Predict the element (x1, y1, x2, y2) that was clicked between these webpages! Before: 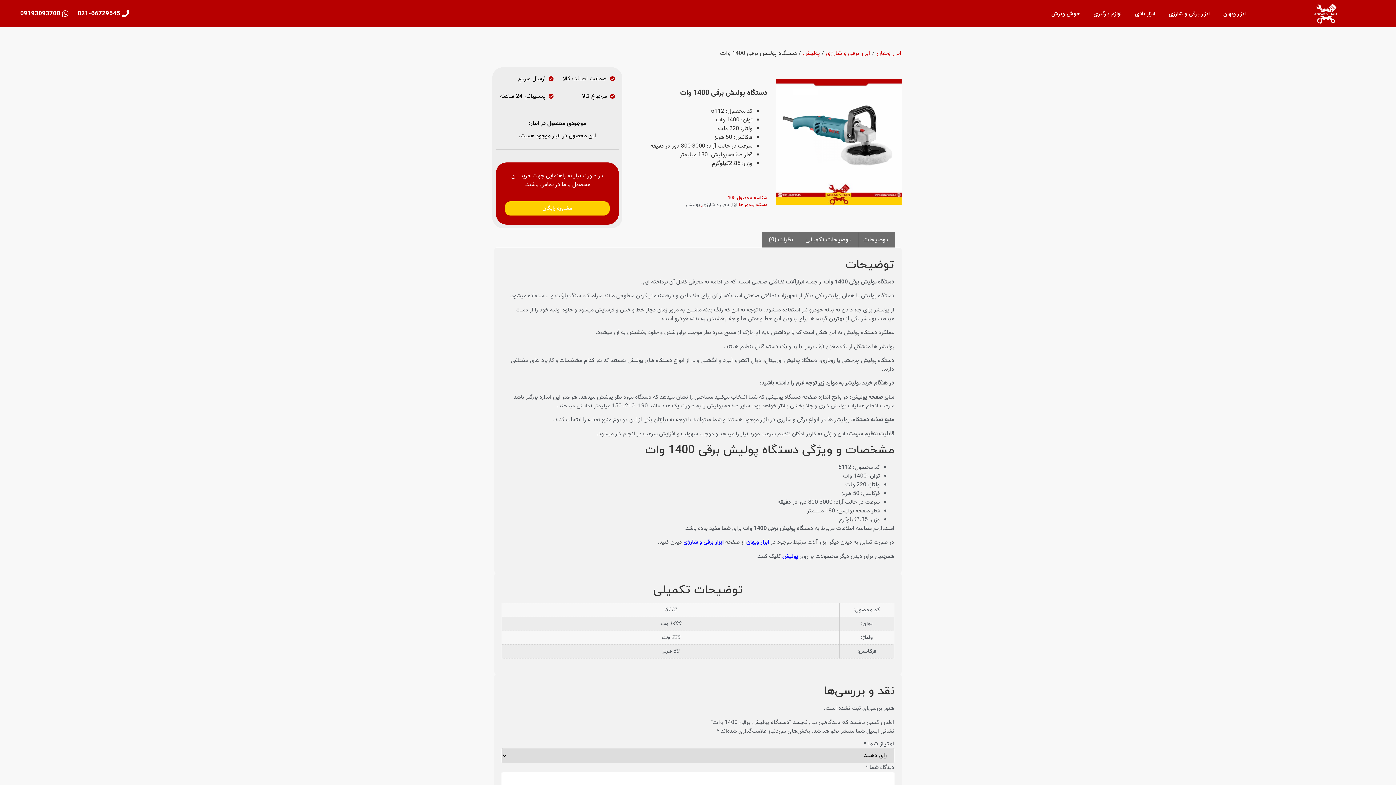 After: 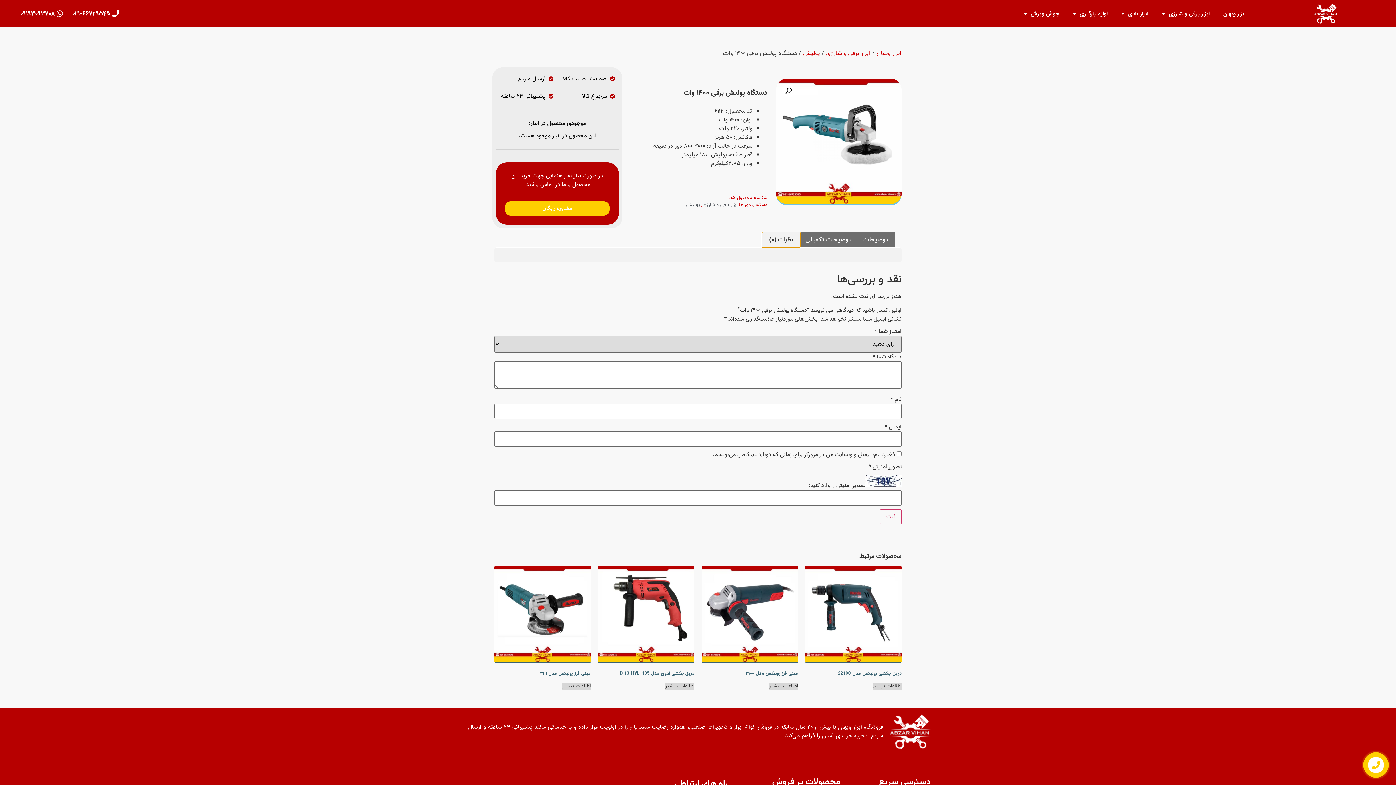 Action: bbox: (762, 232, 800, 247) label: نظرات (0)